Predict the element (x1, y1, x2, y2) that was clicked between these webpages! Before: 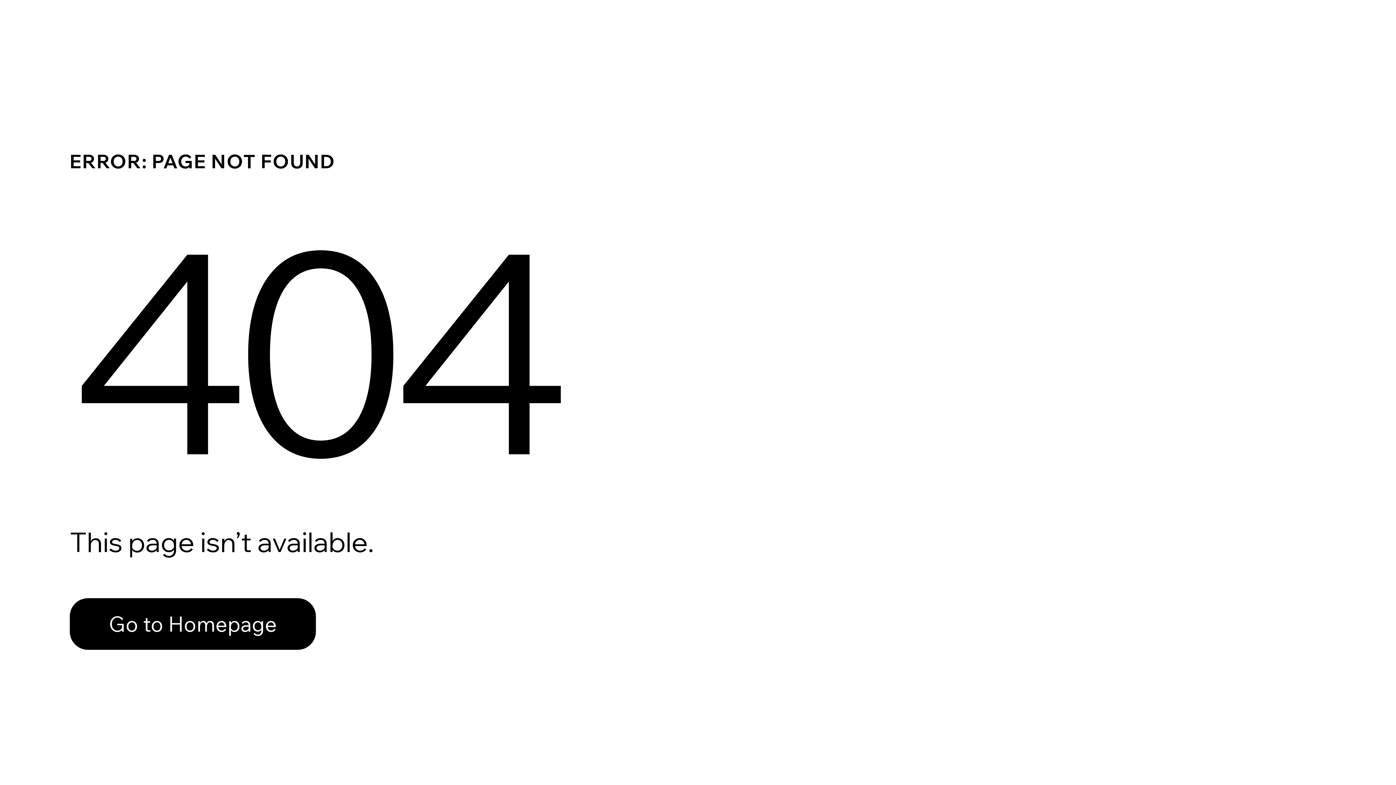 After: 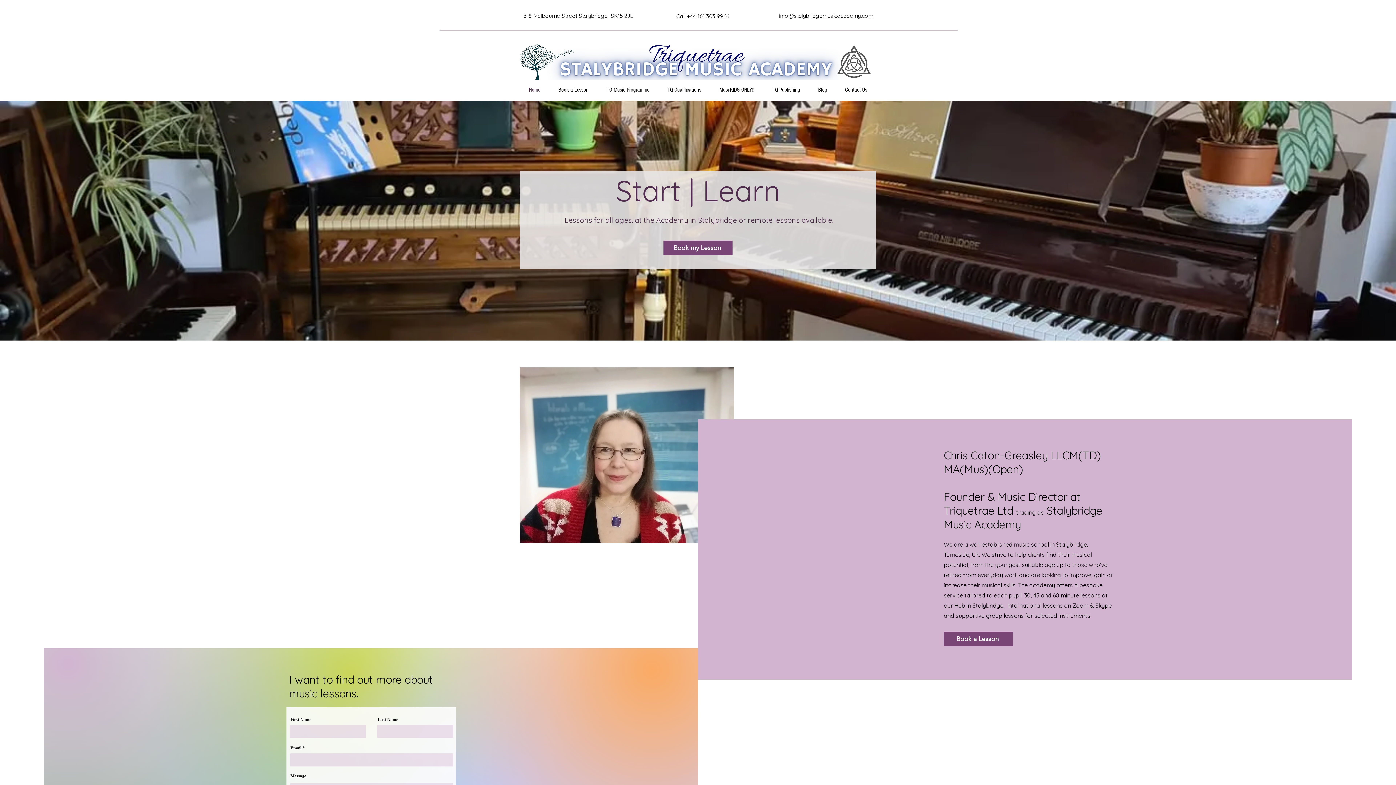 Action: label: Go to Homepage bbox: (69, 598, 316, 650)